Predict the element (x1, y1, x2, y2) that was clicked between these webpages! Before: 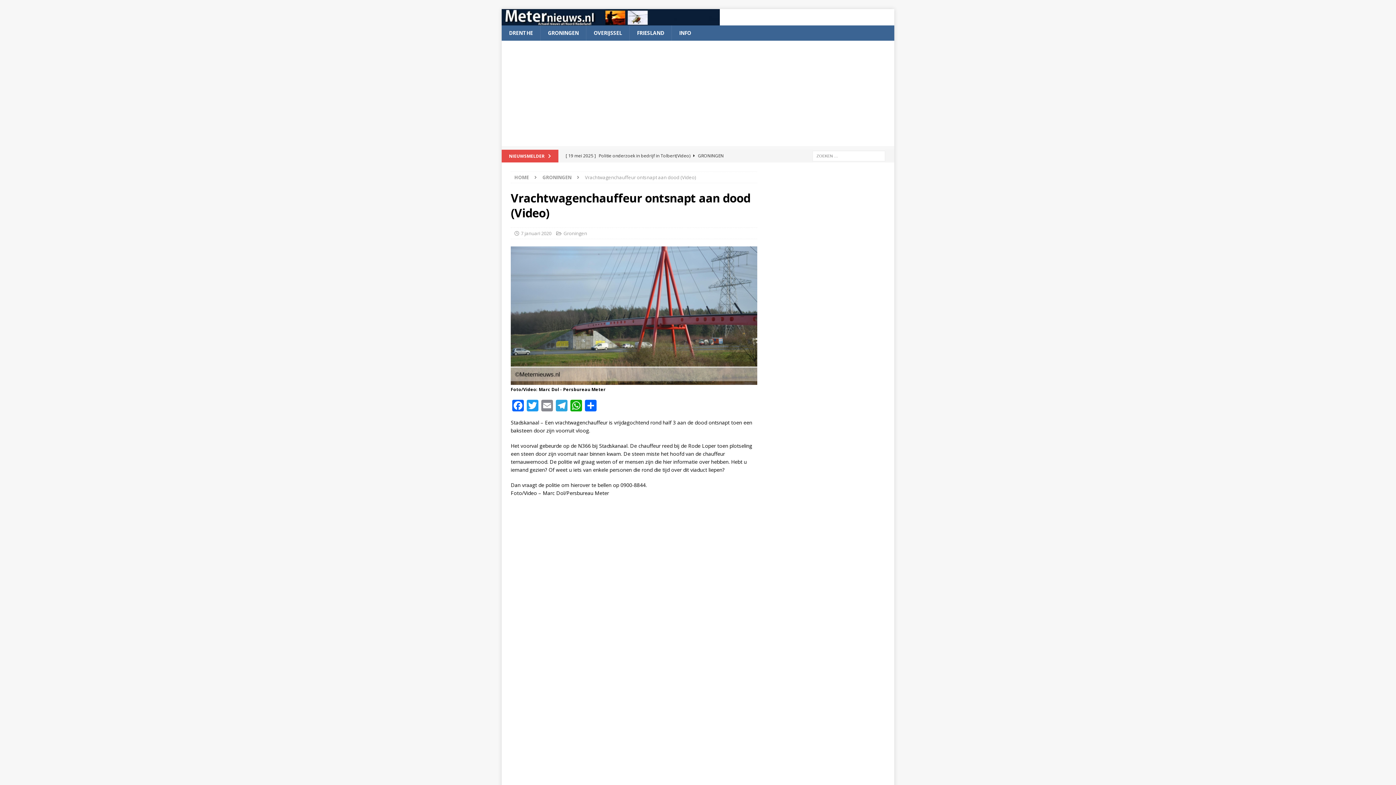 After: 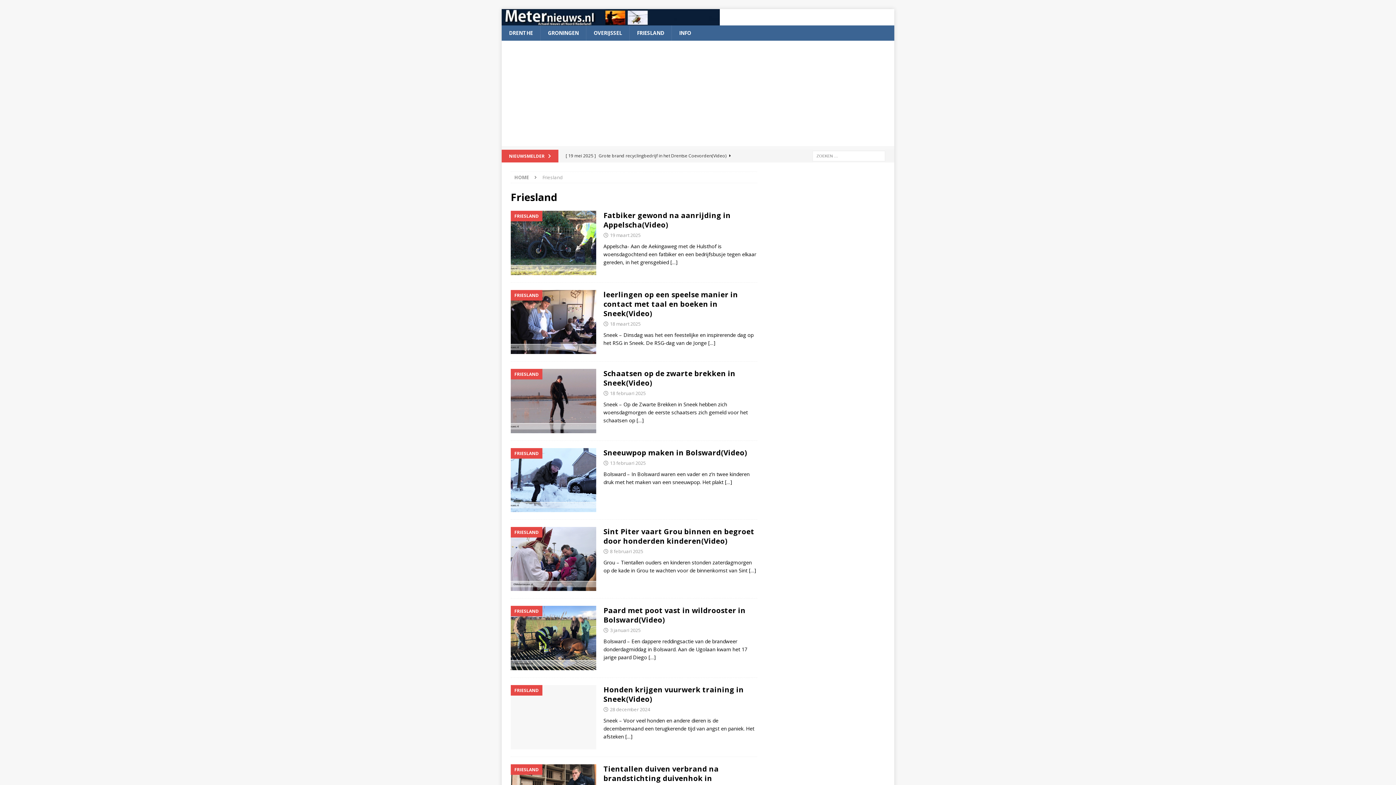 Action: label: FRIESLAND bbox: (629, 25, 671, 40)